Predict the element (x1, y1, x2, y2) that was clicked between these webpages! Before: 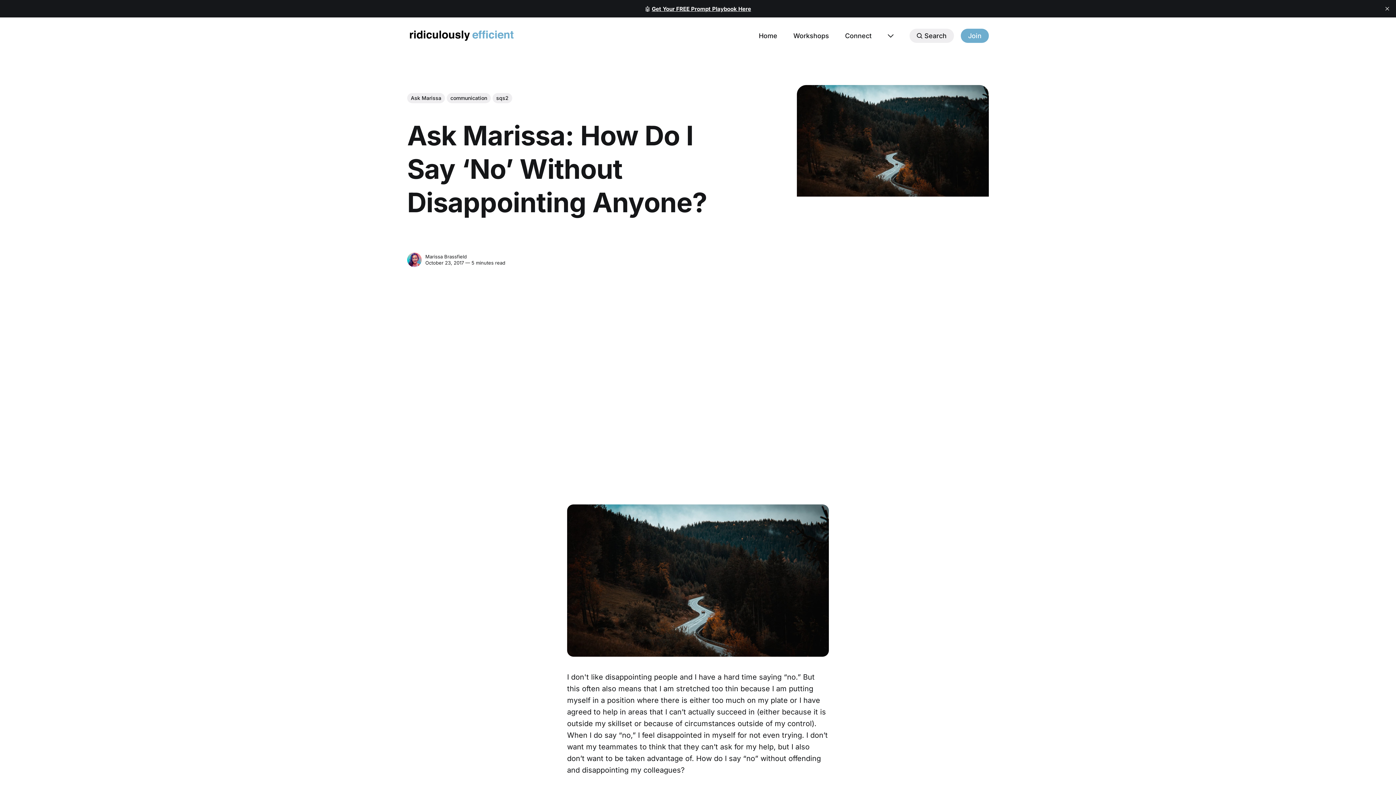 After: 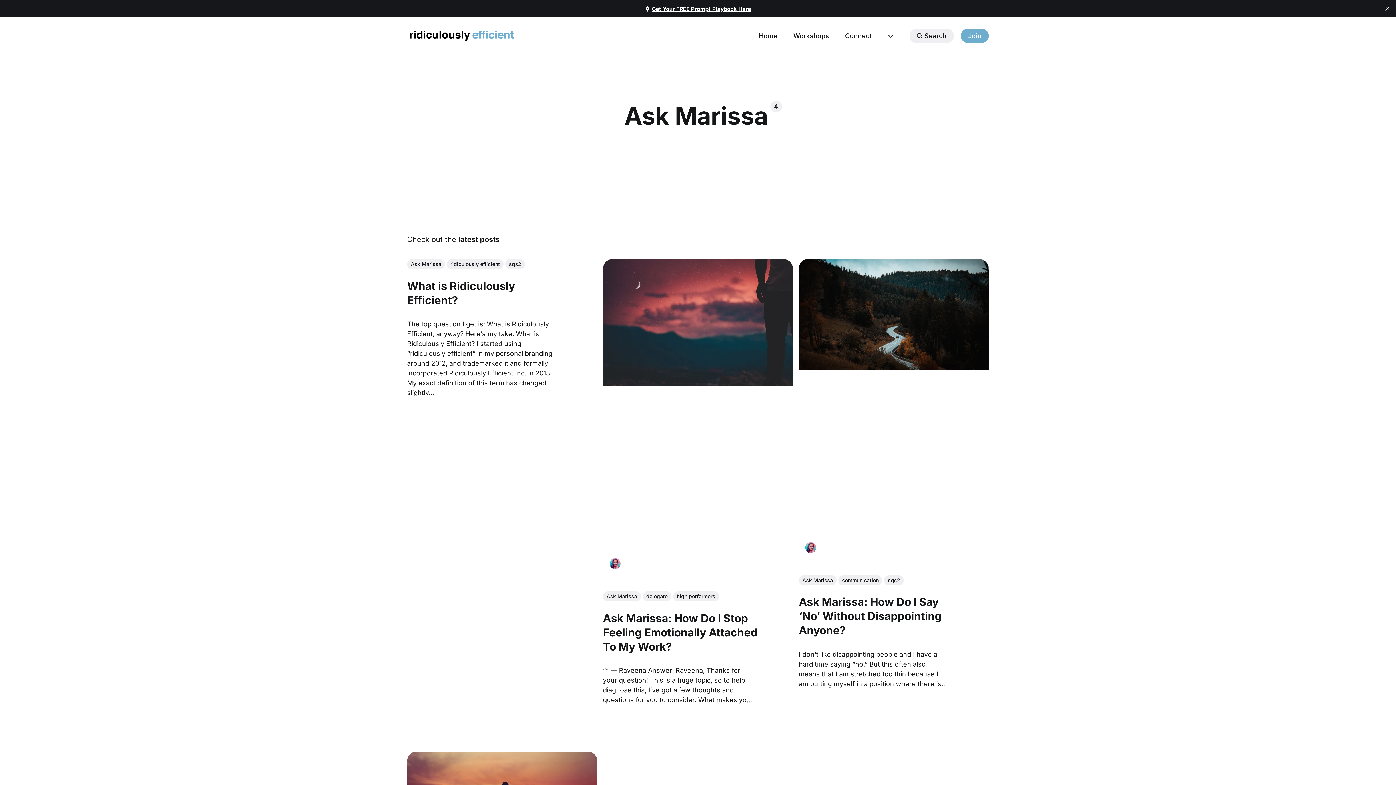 Action: label: Ask Marissa bbox: (407, 93, 445, 103)